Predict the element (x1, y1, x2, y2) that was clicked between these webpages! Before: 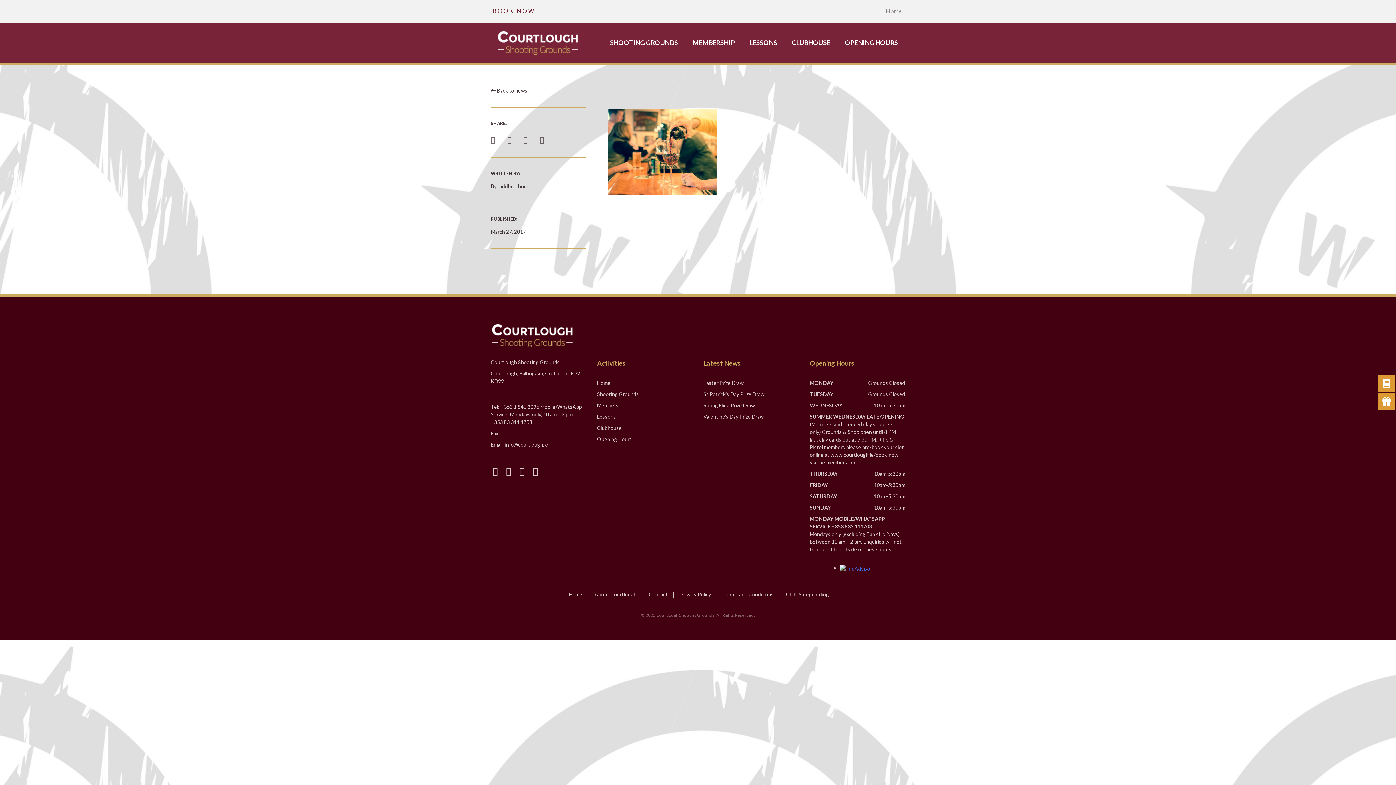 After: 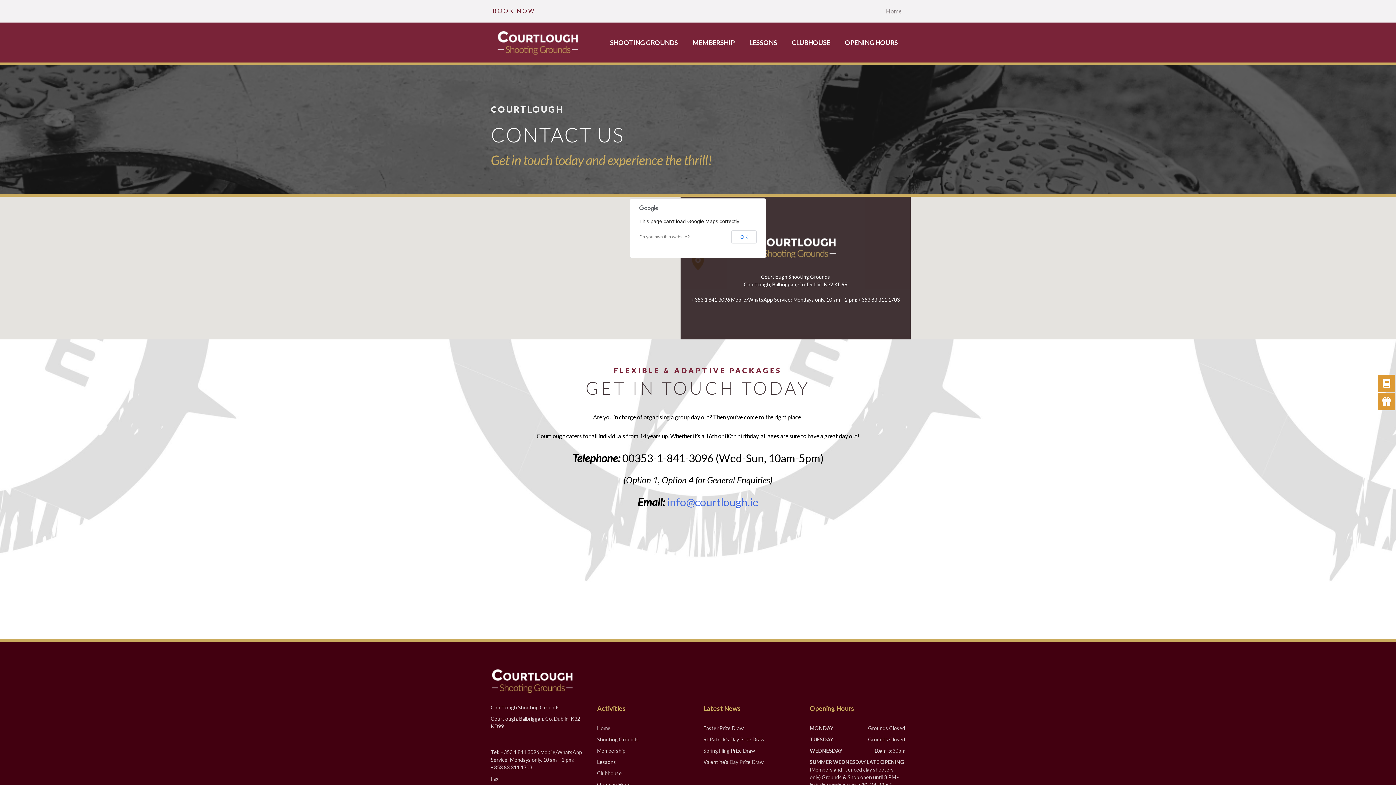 Action: label: Contact bbox: (649, 591, 668, 597)